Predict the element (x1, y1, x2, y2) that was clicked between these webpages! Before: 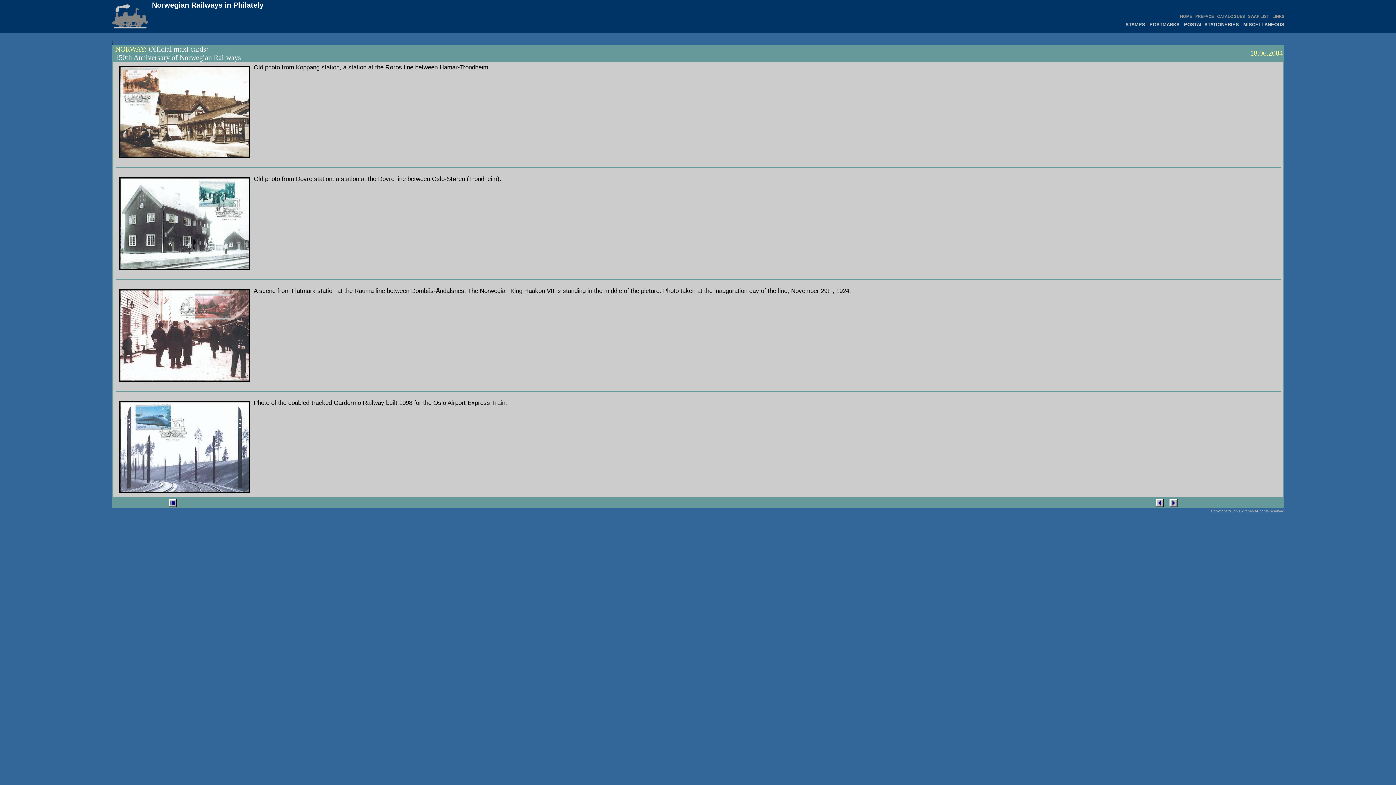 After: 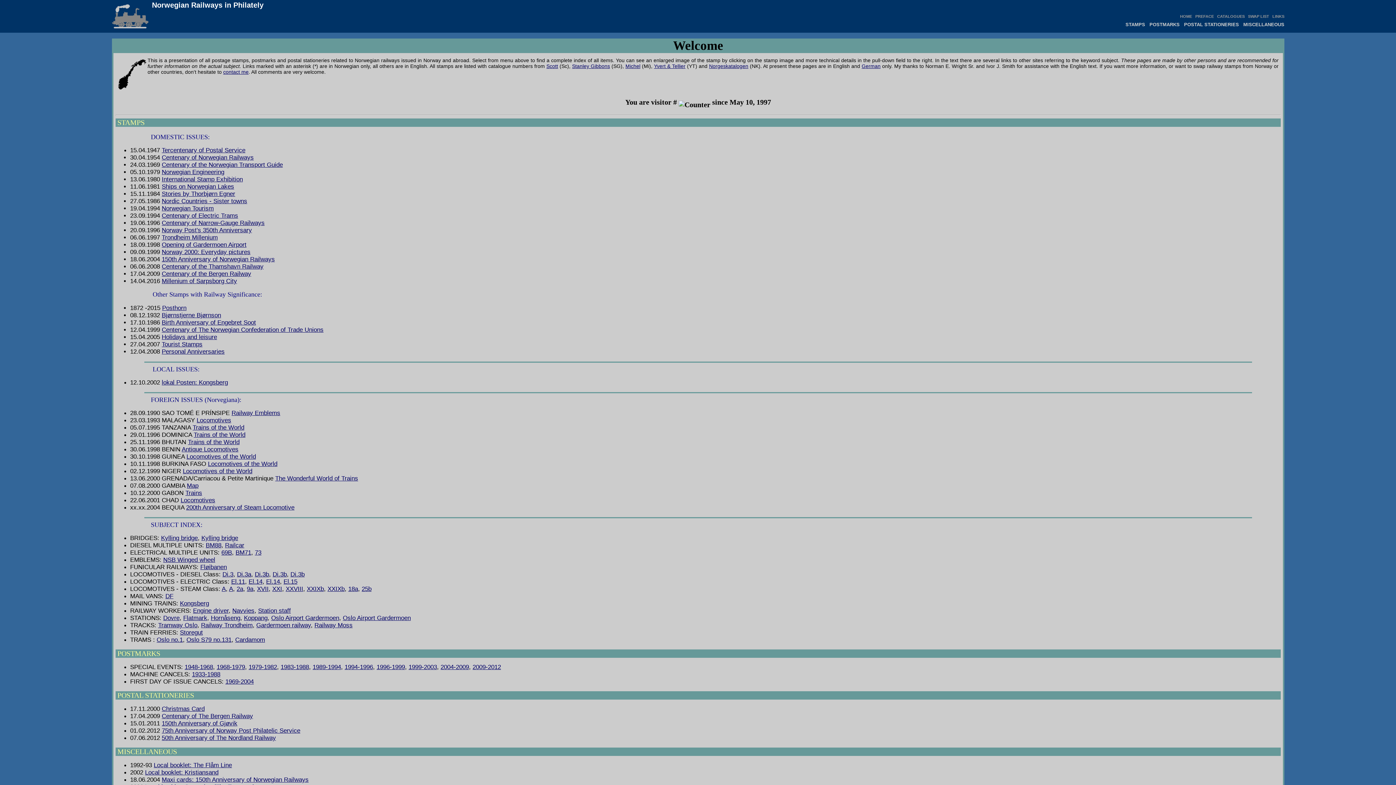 Action: bbox: (1195, 14, 1214, 18) label: PREFACE